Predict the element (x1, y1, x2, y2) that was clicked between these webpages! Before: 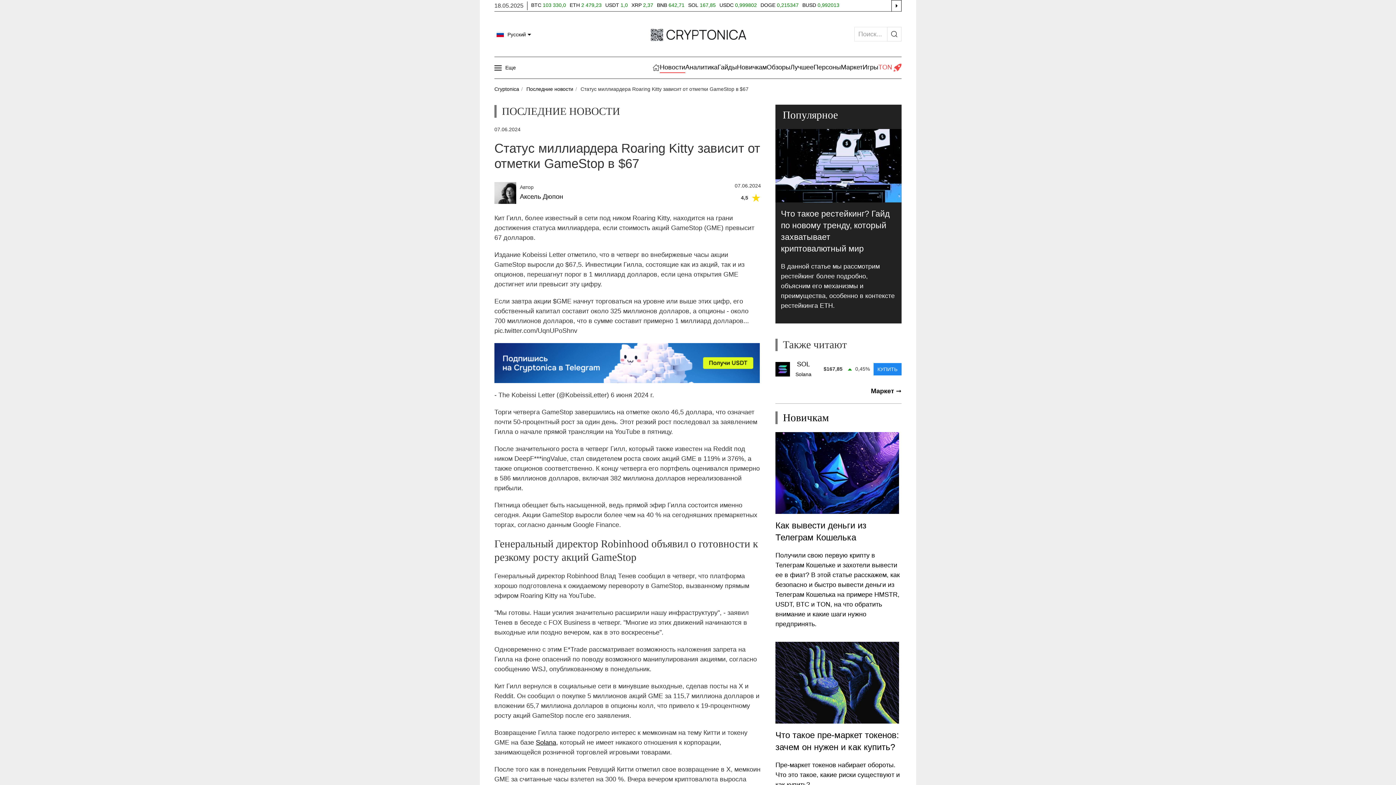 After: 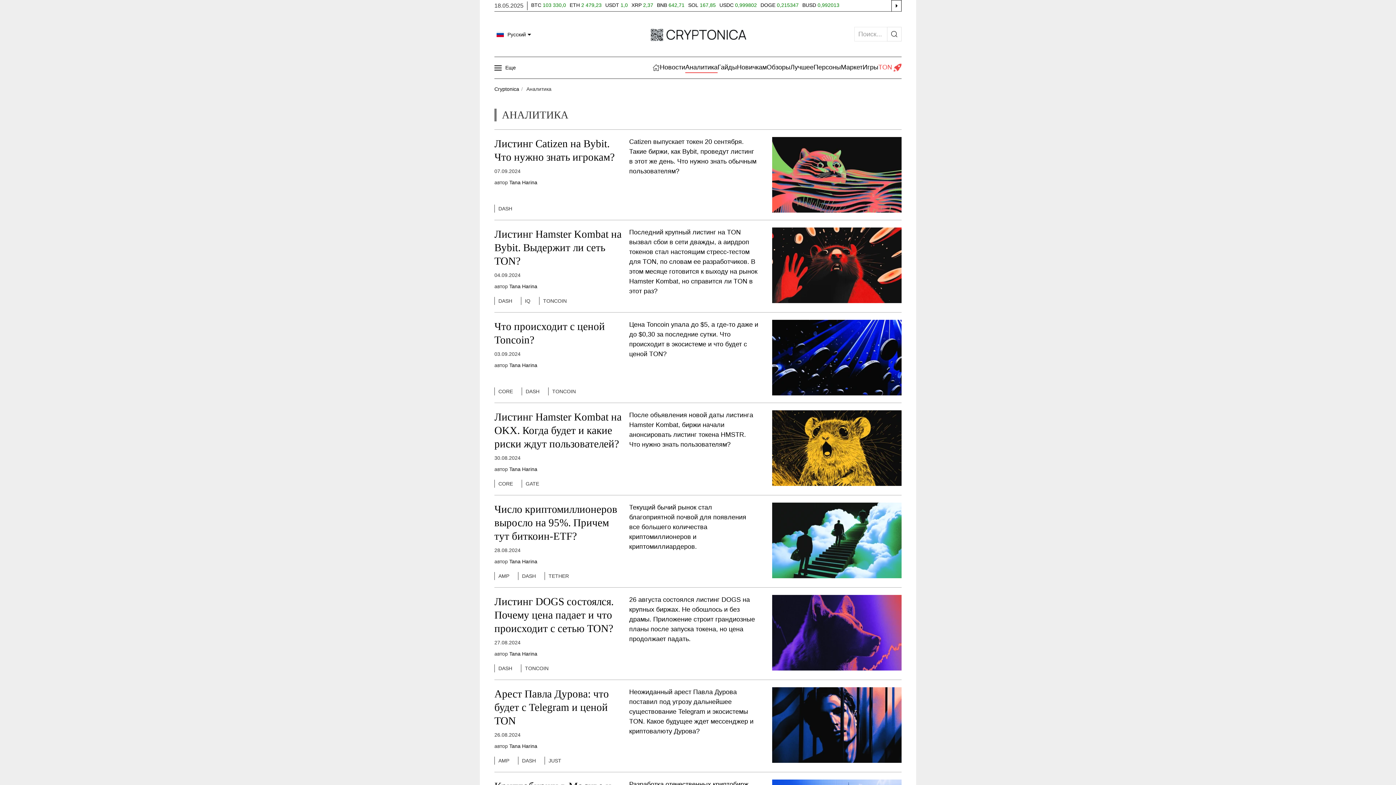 Action: bbox: (685, 62, 717, 73) label: Аналитика